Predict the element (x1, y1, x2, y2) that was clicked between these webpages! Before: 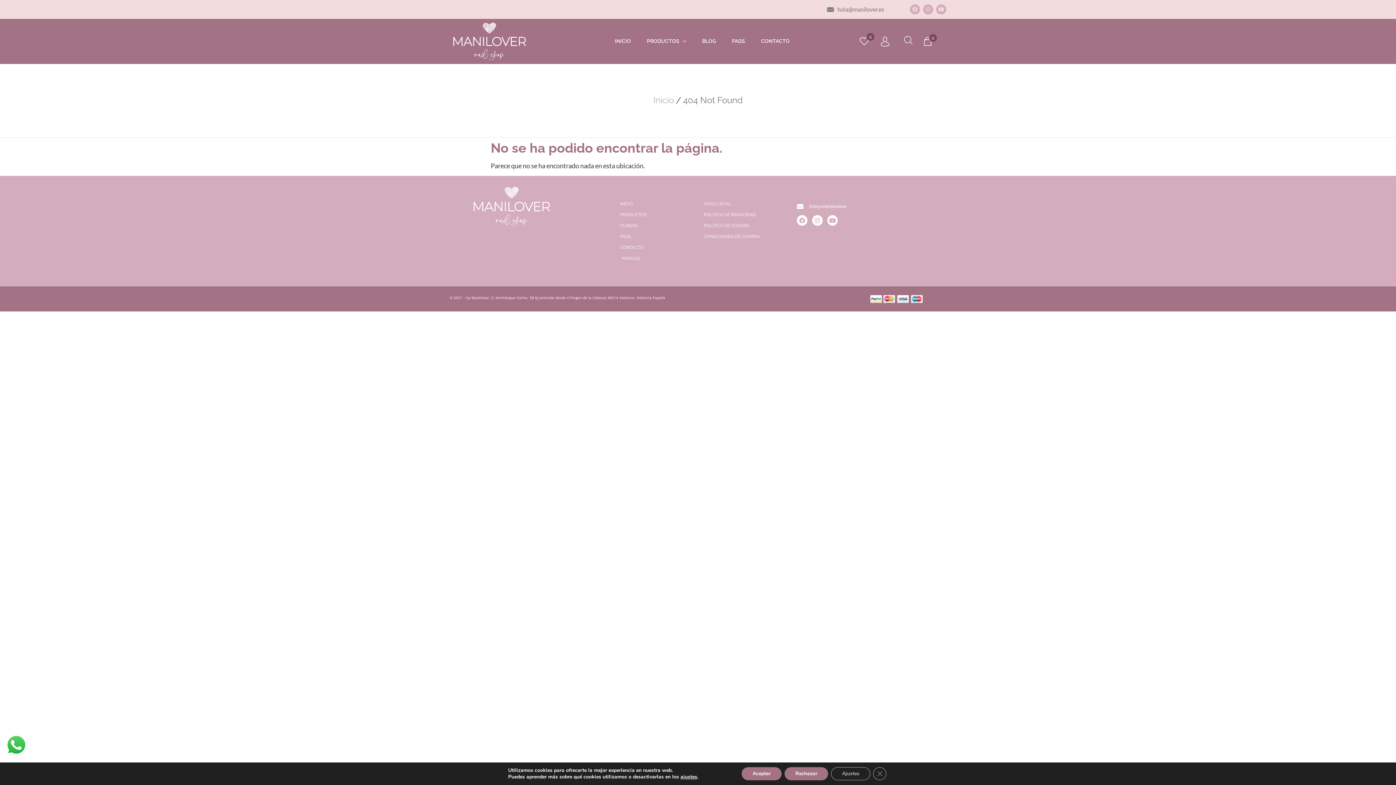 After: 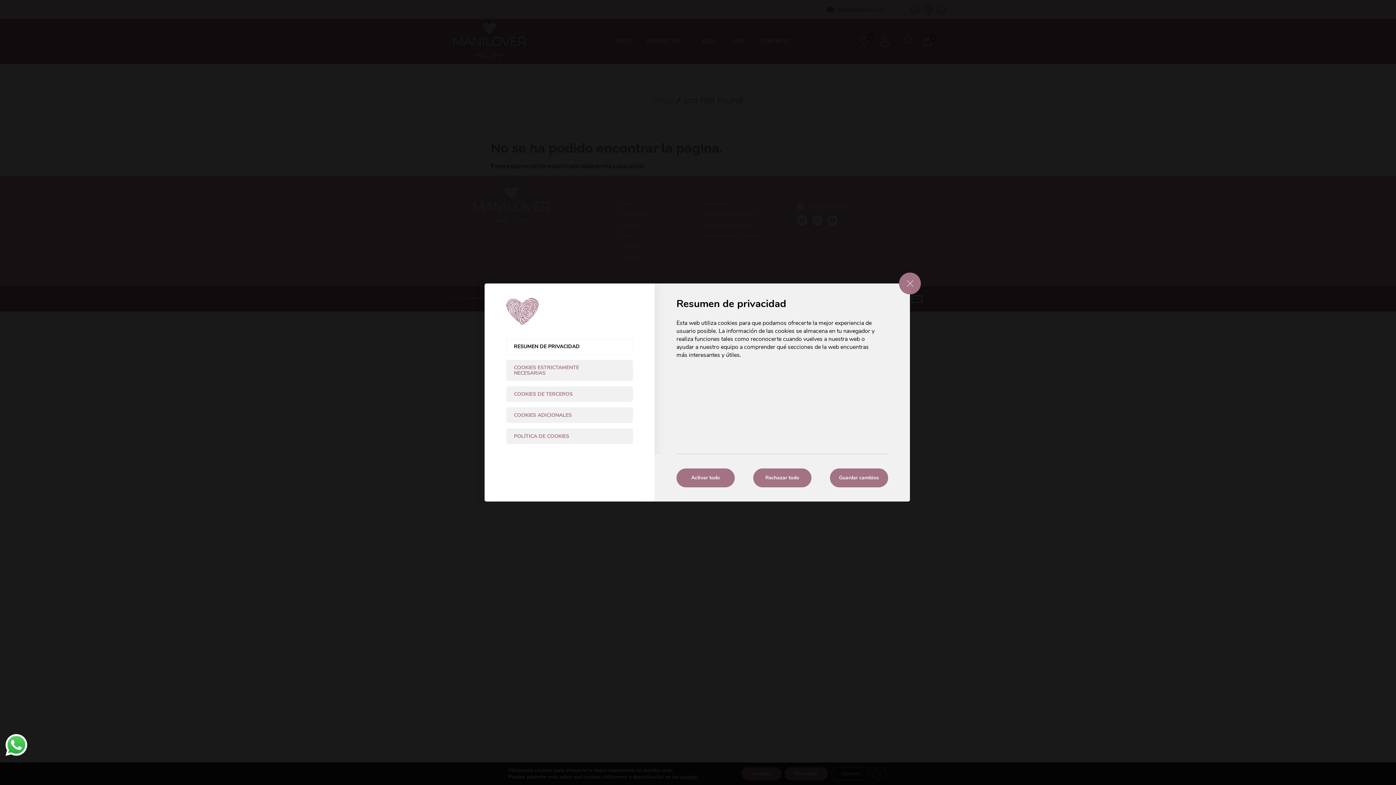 Action: label: ajustes bbox: (680, 774, 697, 780)